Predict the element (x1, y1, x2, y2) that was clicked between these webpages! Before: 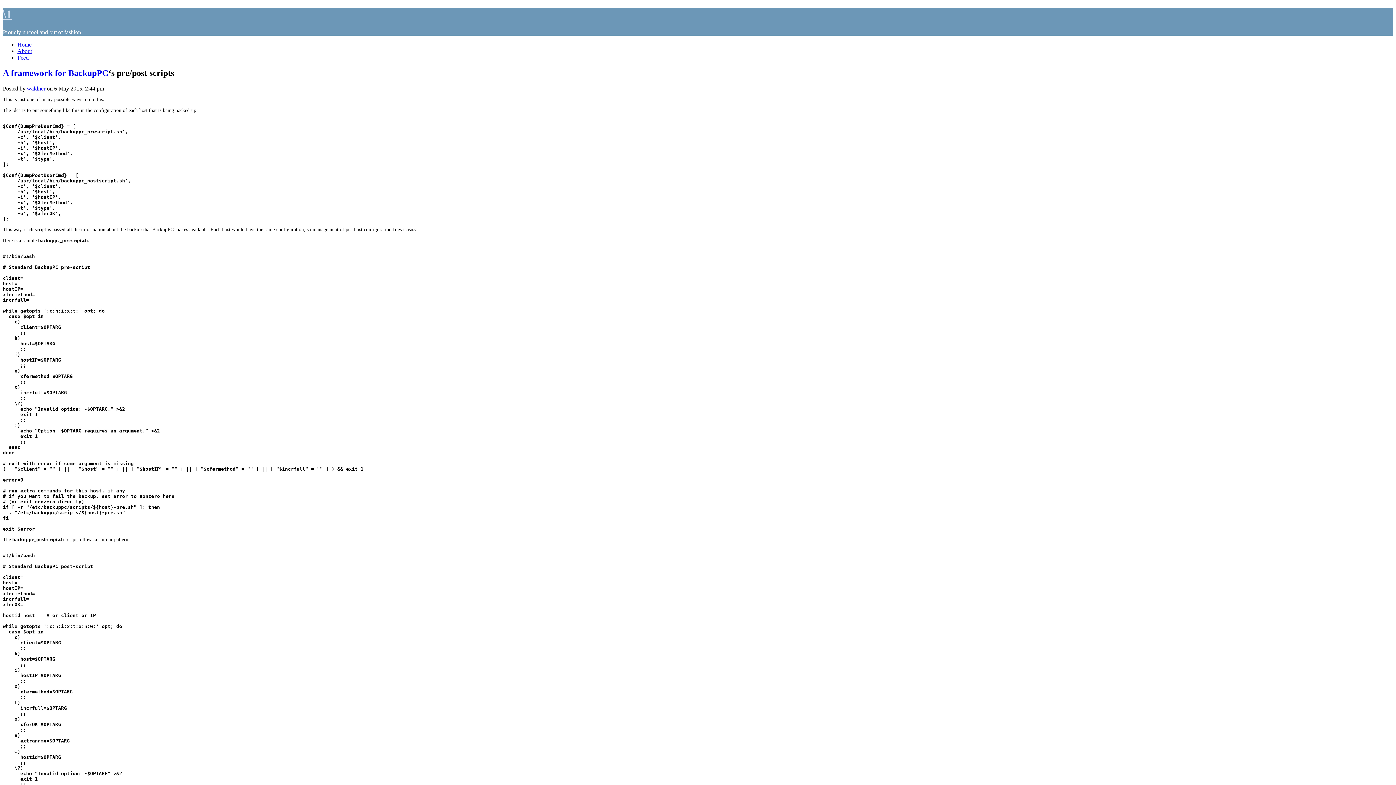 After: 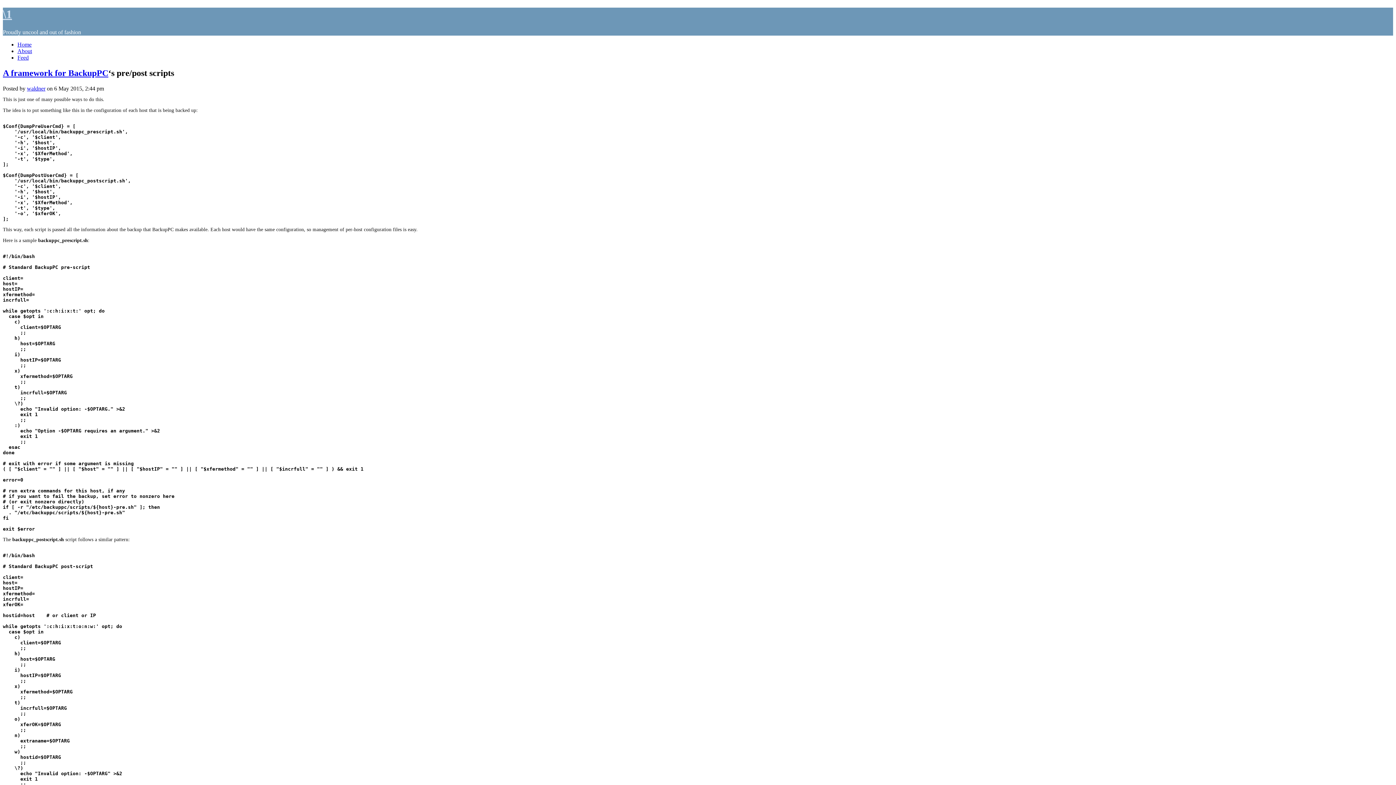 Action: bbox: (2, 7, 12, 20) label: \1